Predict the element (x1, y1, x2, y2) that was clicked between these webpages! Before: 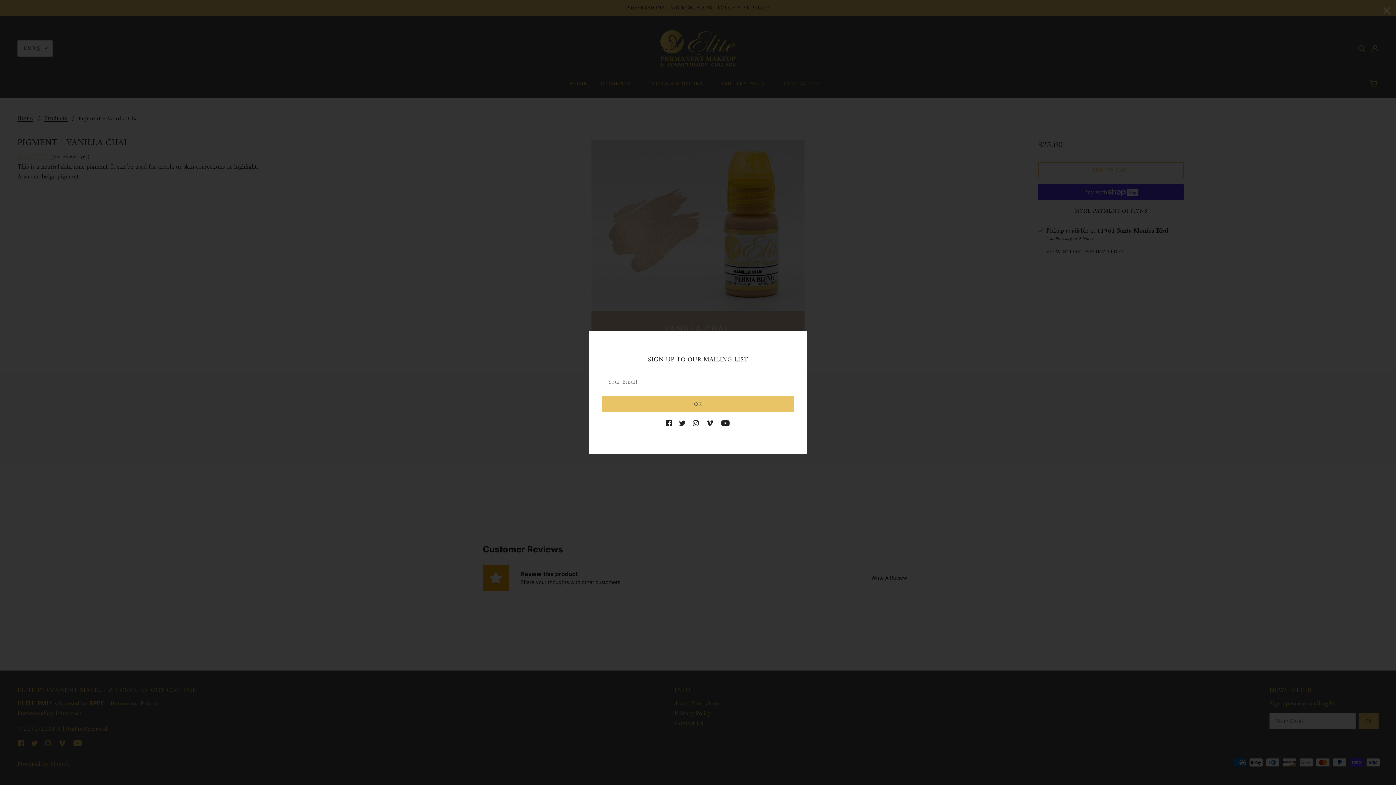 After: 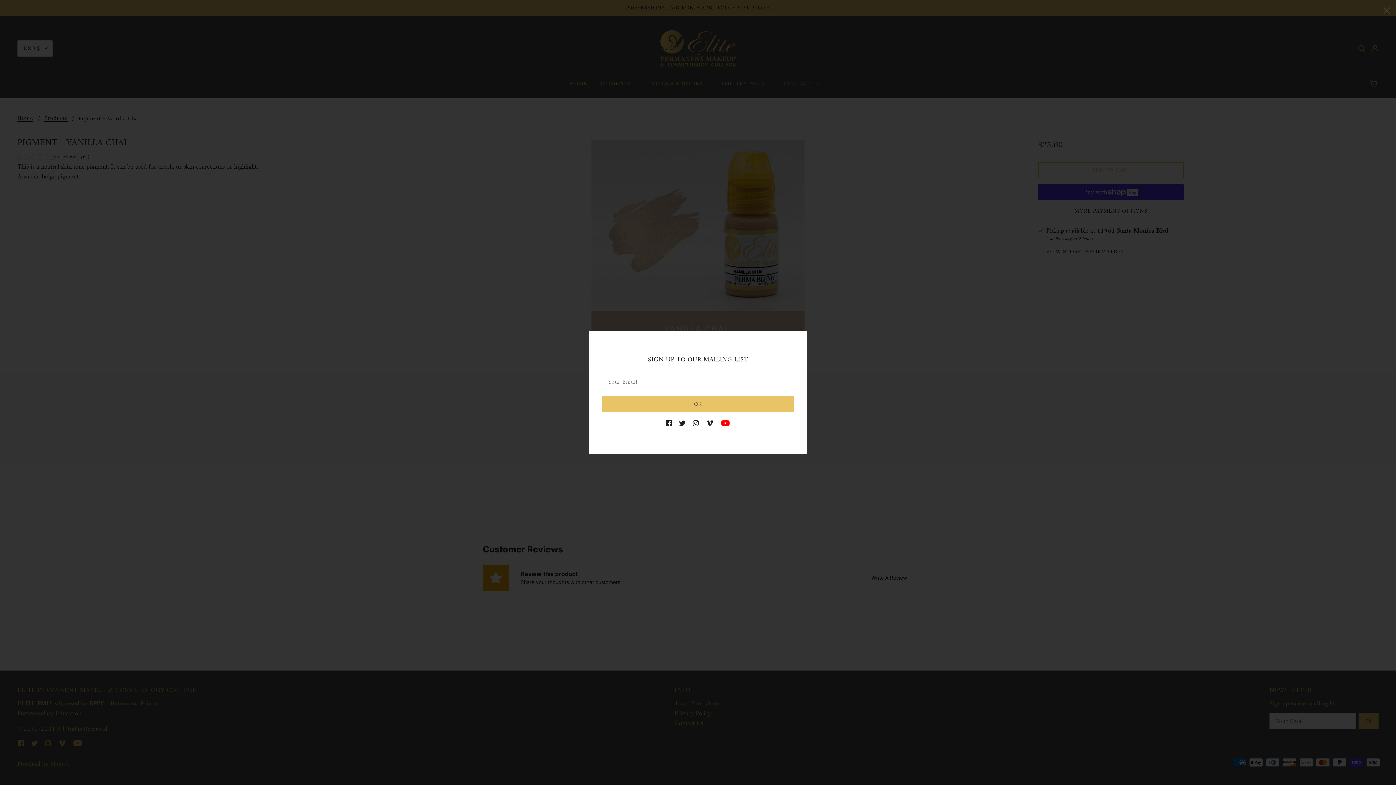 Action: label: youtube bbox: (717, 415, 733, 431)